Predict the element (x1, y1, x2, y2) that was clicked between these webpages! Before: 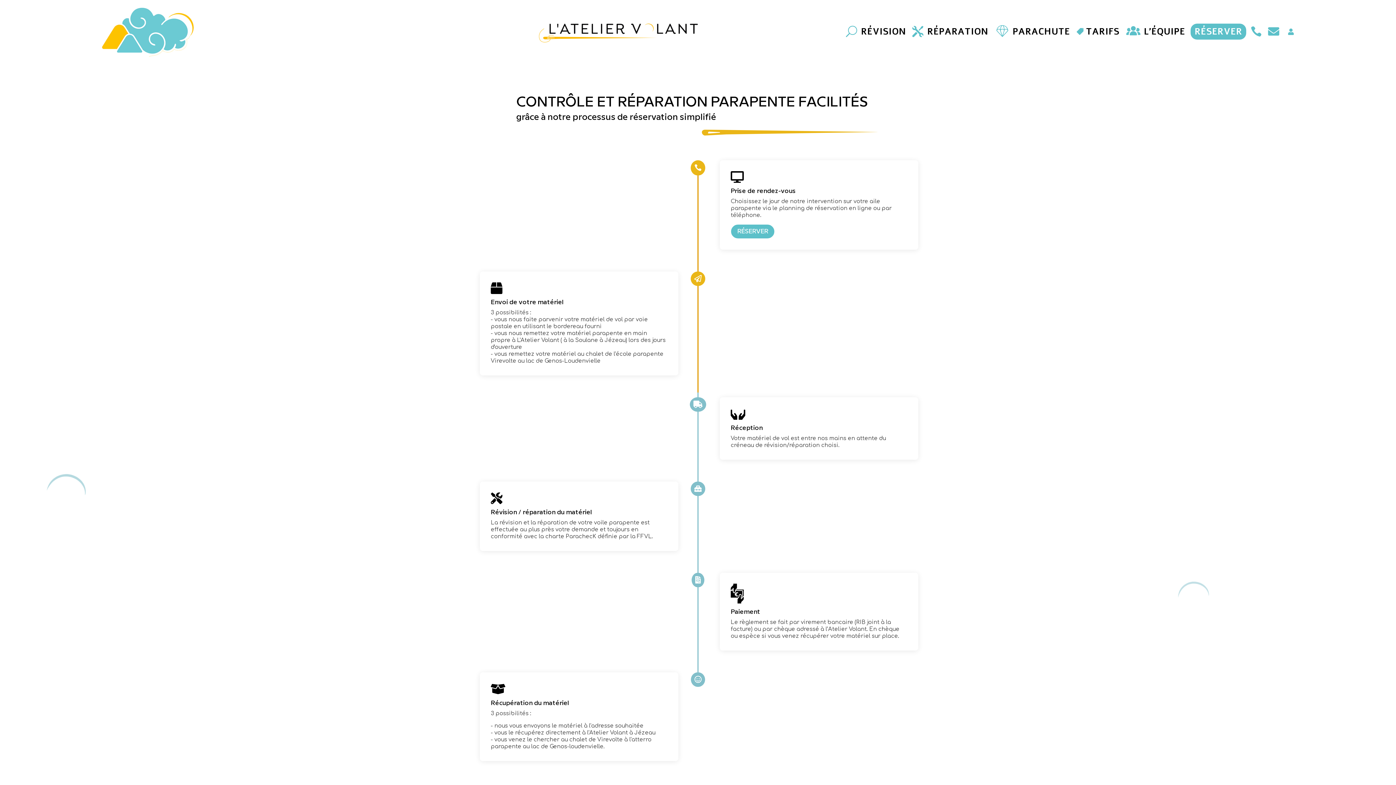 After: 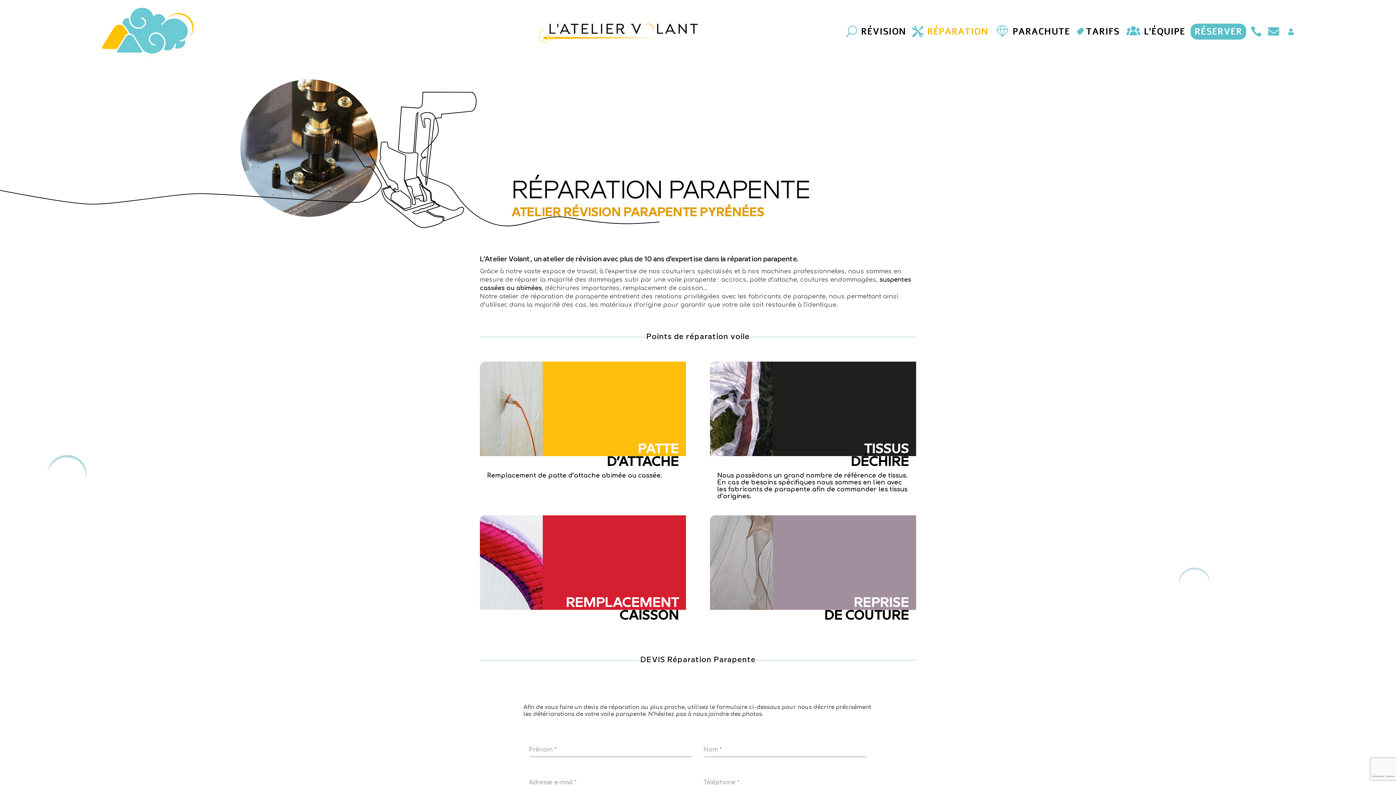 Action: bbox: (911, 18, 994, 40) label: 
RÉPARATION